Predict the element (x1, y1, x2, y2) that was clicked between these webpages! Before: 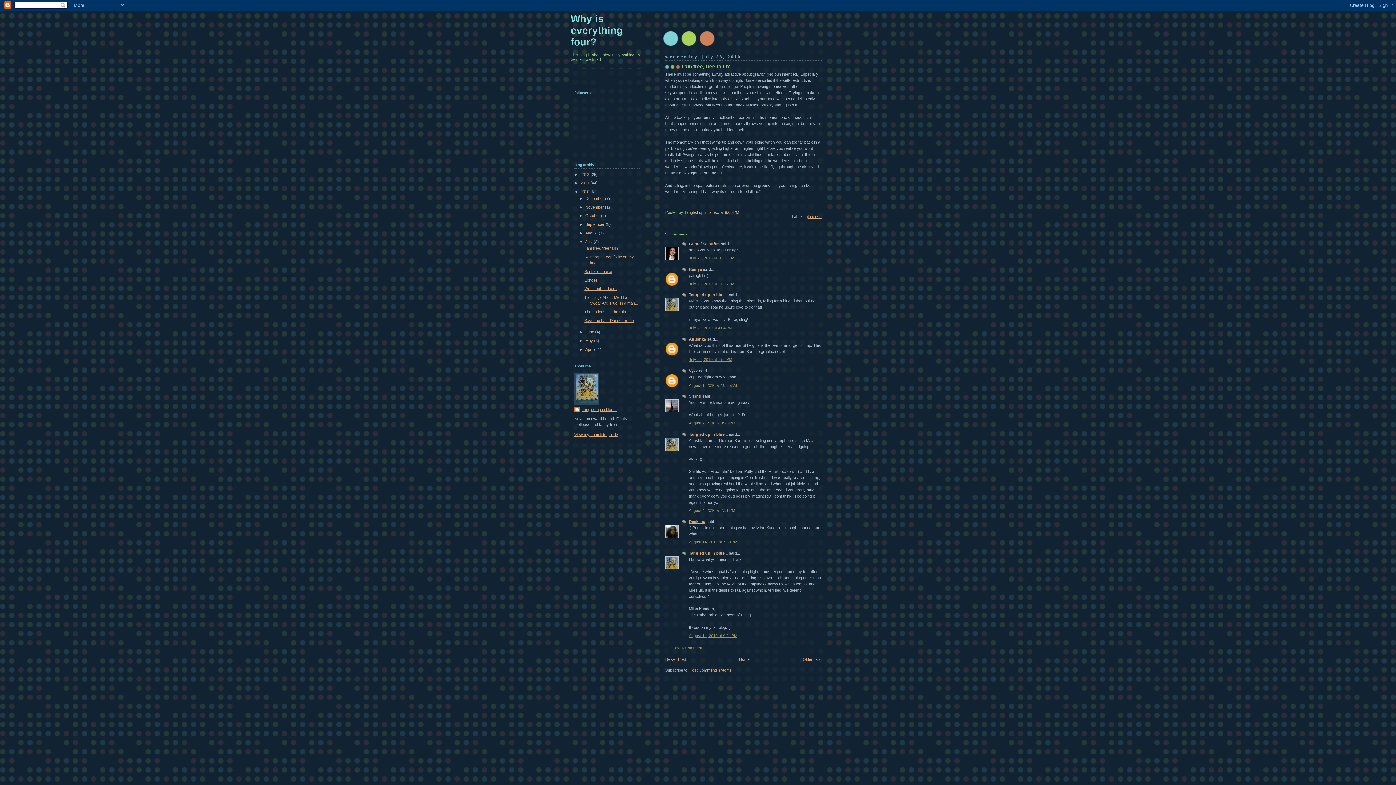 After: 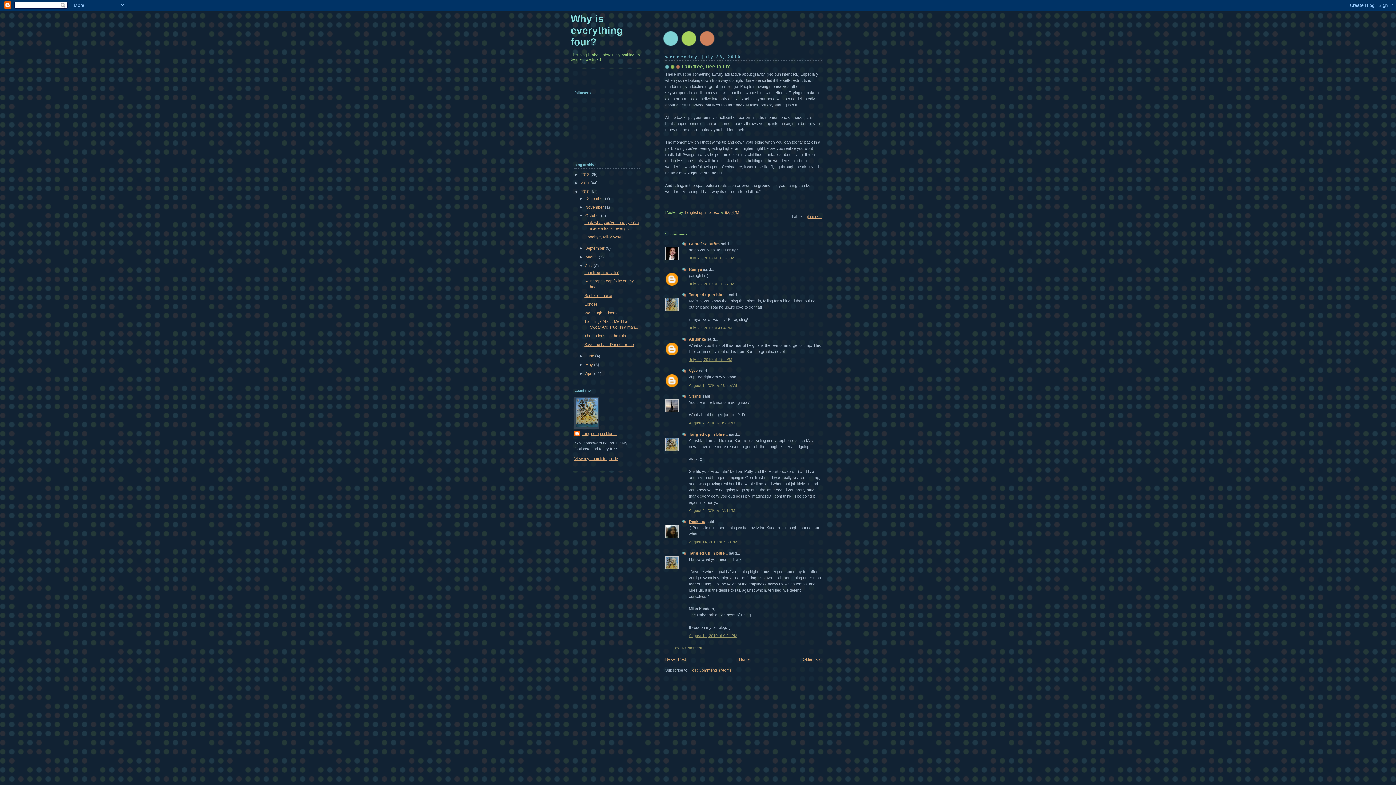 Action: label: ►   bbox: (579, 213, 585, 217)